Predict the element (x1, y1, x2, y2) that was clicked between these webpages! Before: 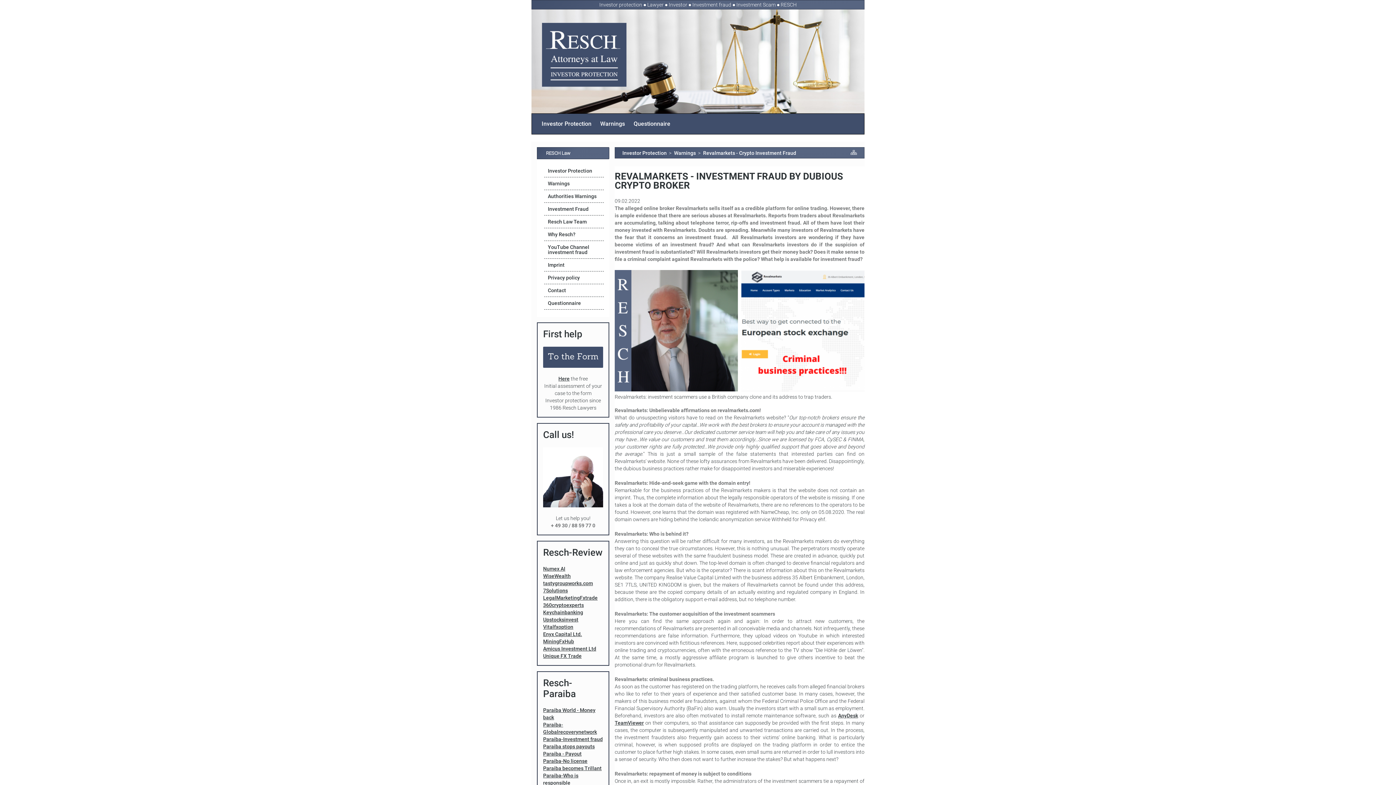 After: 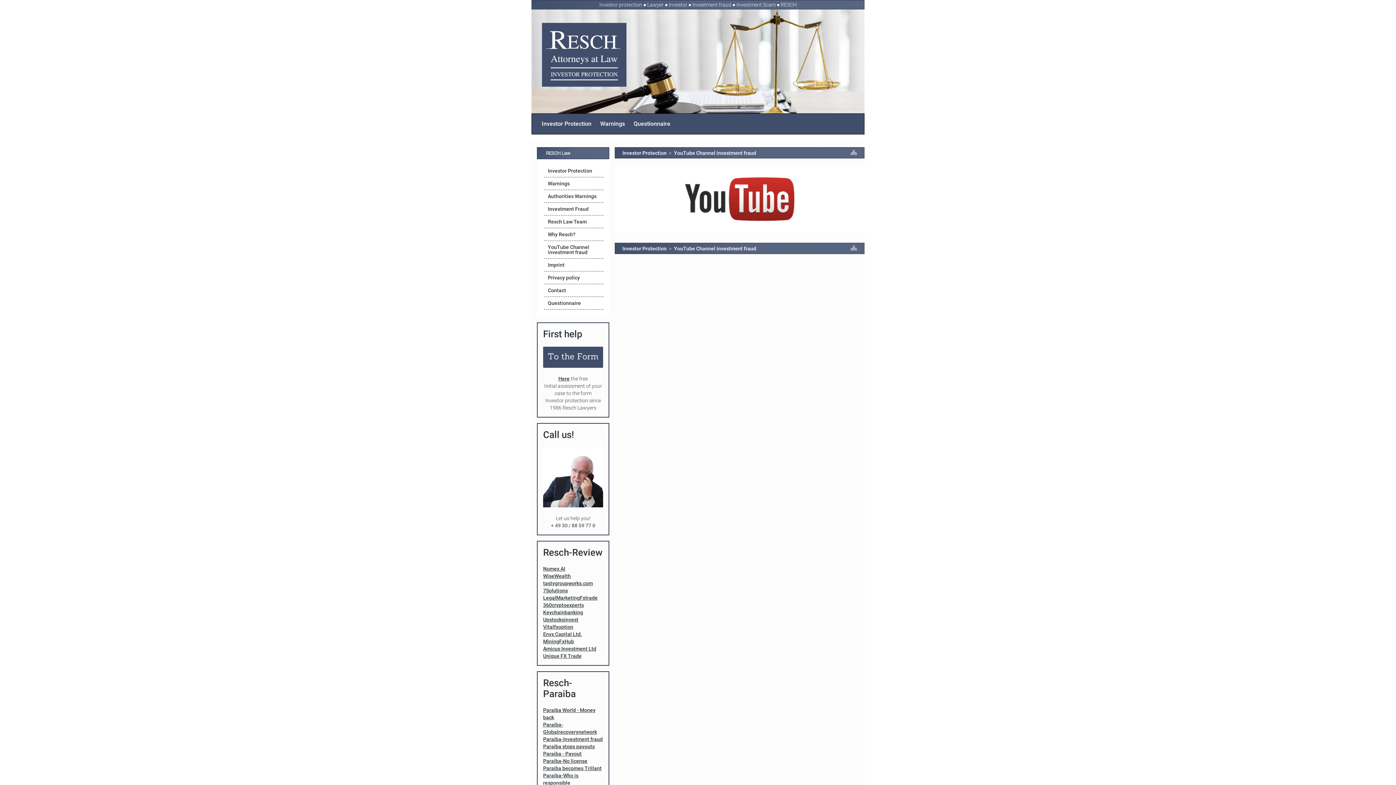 Action: label: YouTube Channel investment fraud bbox: (544, 241, 604, 258)